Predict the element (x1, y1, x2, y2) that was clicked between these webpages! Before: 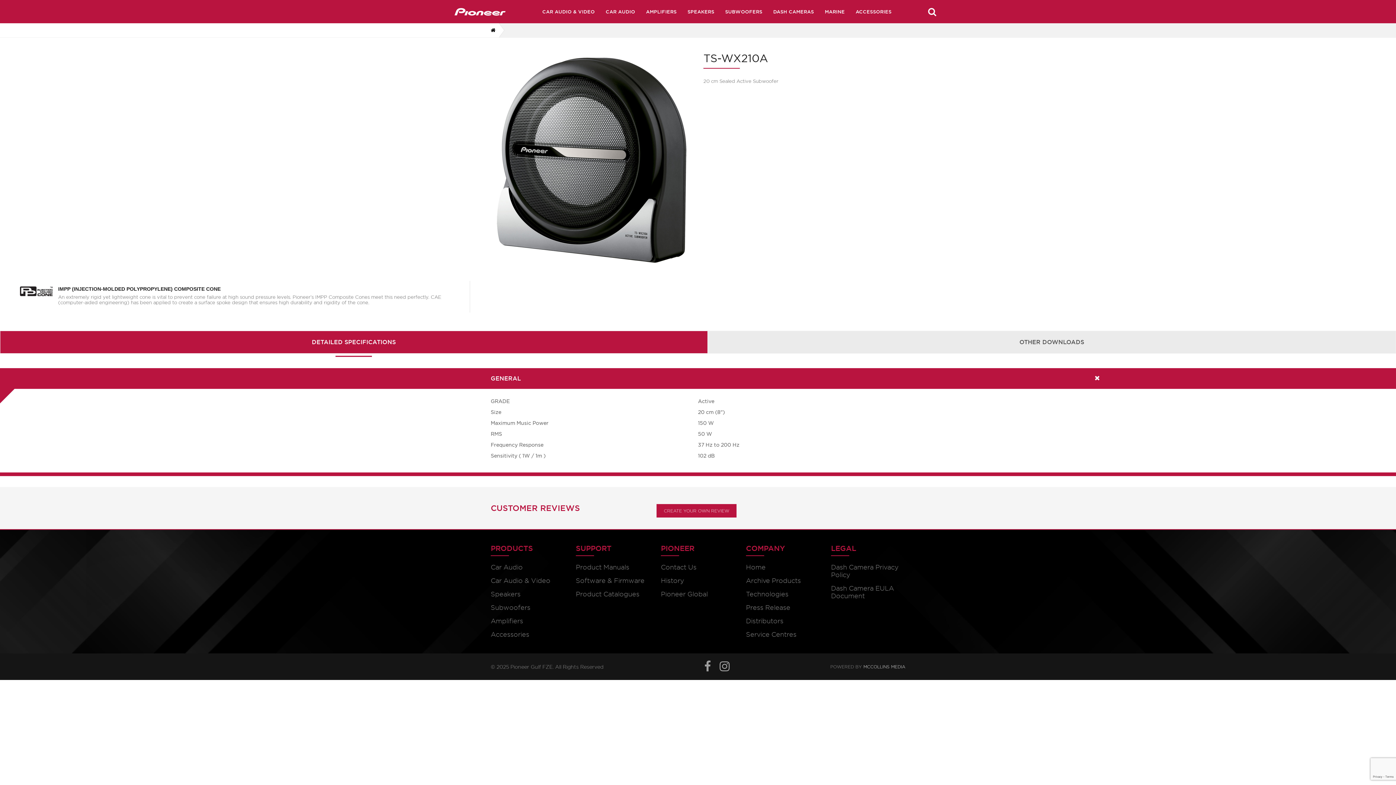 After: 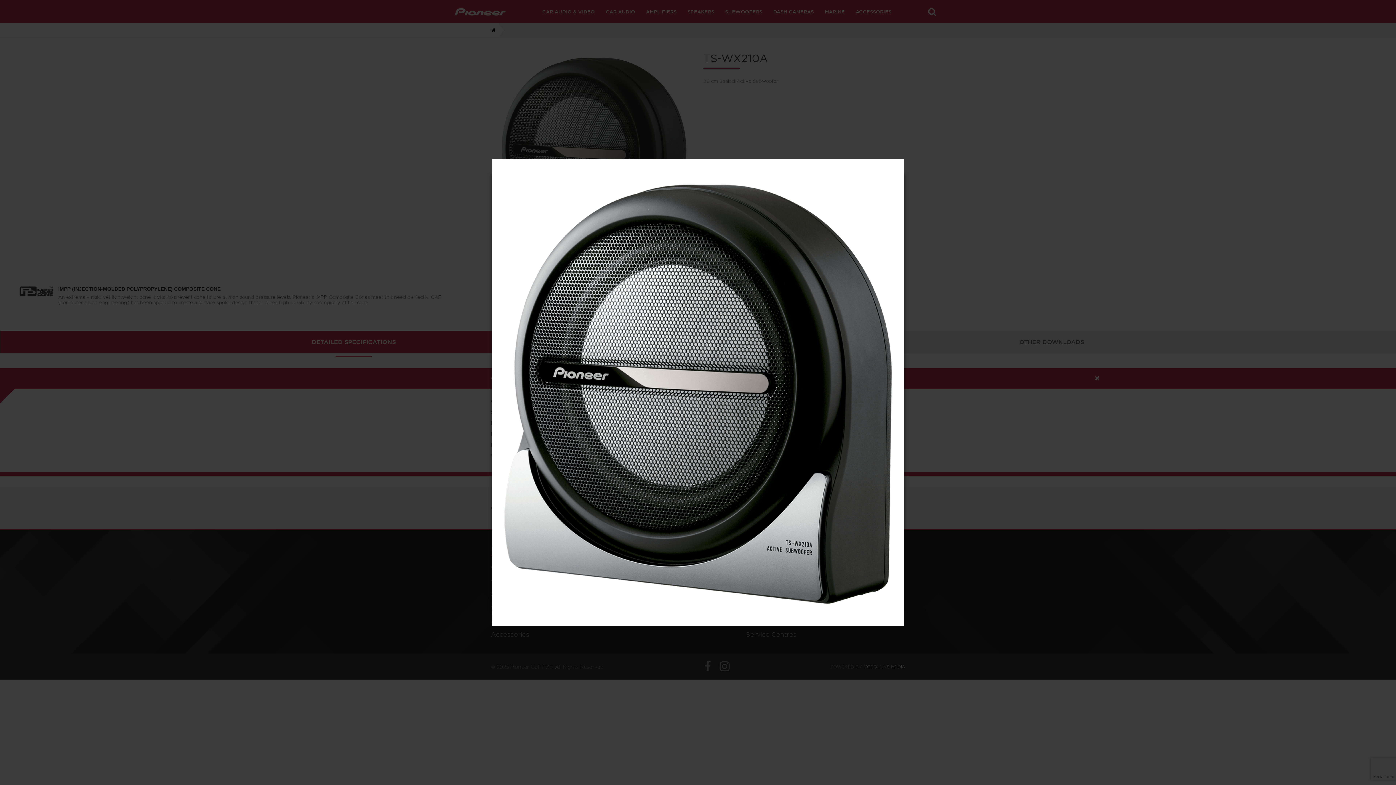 Action: bbox: (490, 262, 692, 267)